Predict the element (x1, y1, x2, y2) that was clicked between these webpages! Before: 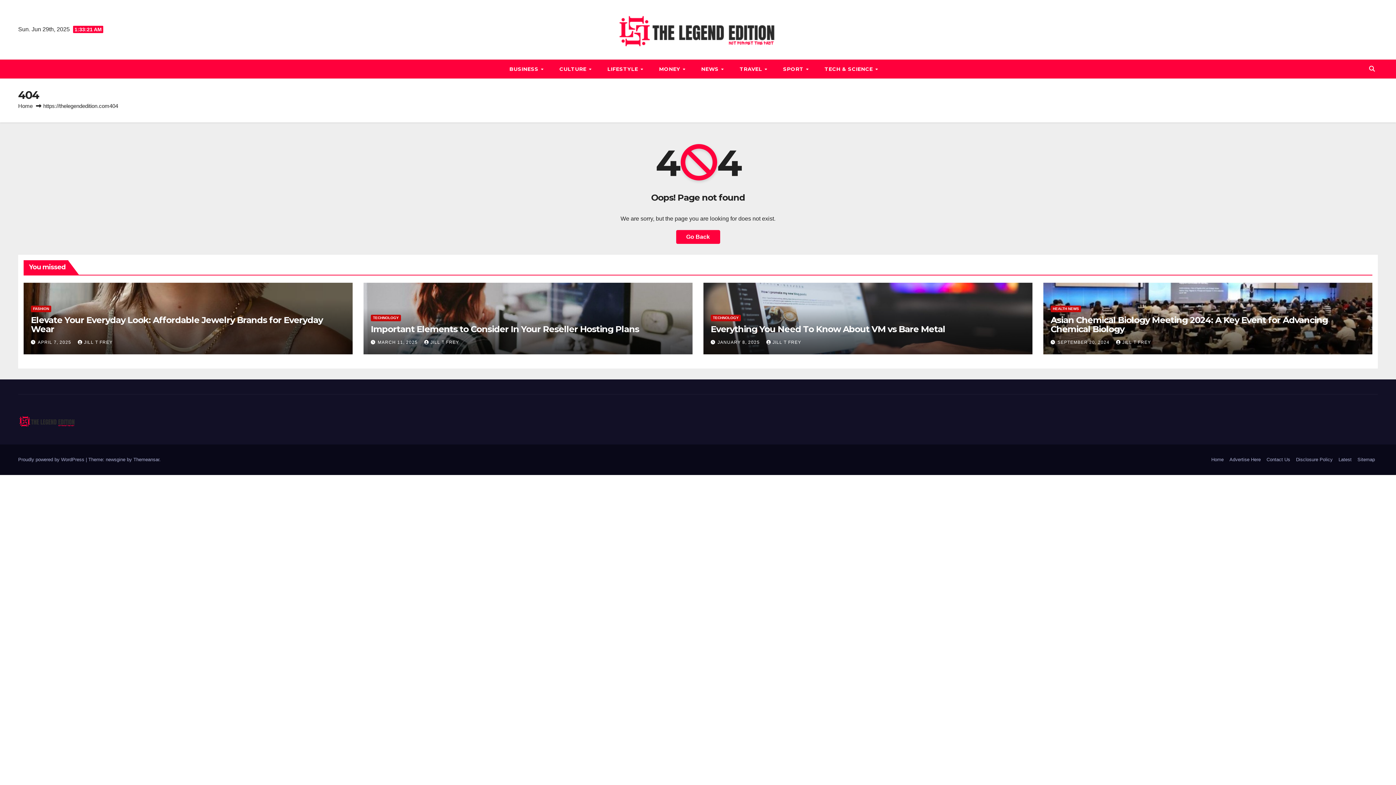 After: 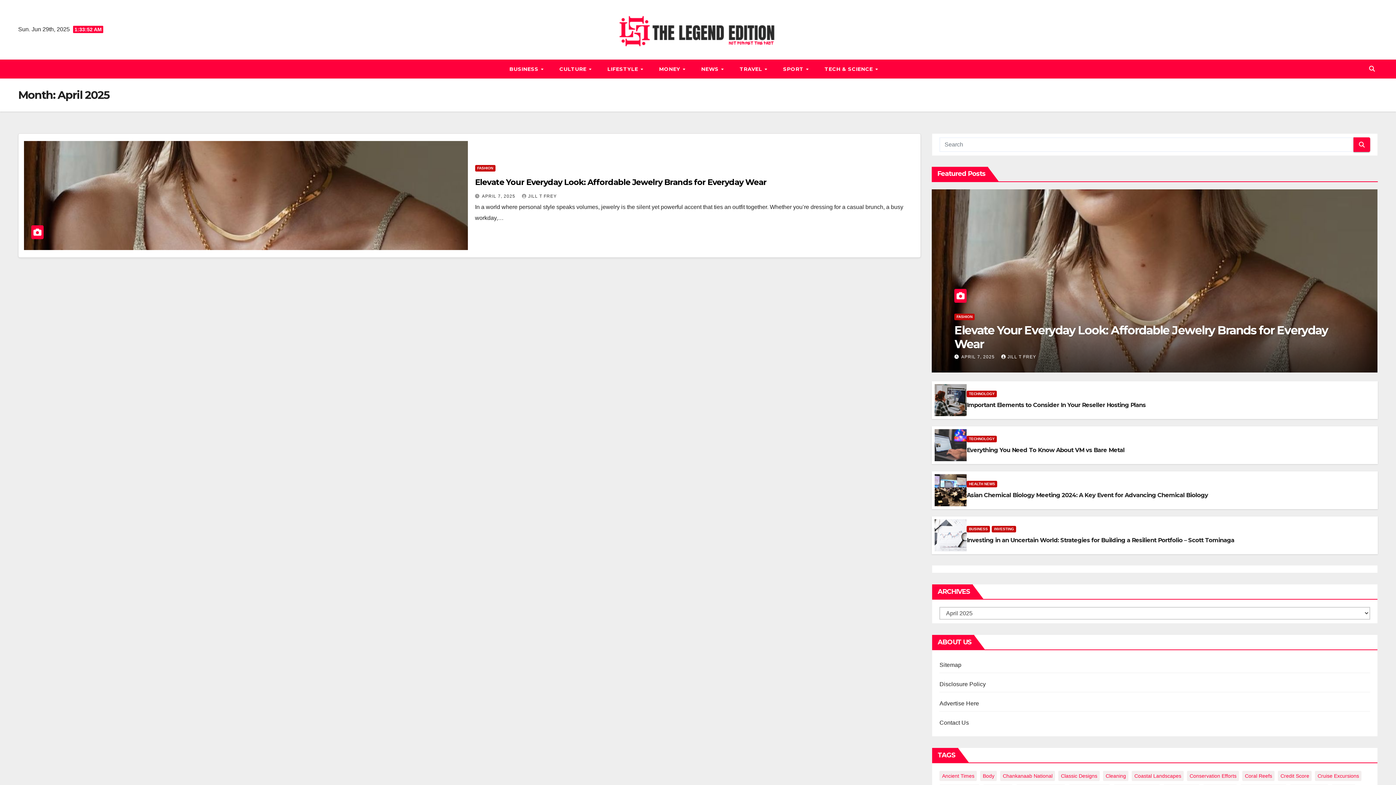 Action: bbox: (37, 339, 72, 345) label: APRIL 7, 2025 